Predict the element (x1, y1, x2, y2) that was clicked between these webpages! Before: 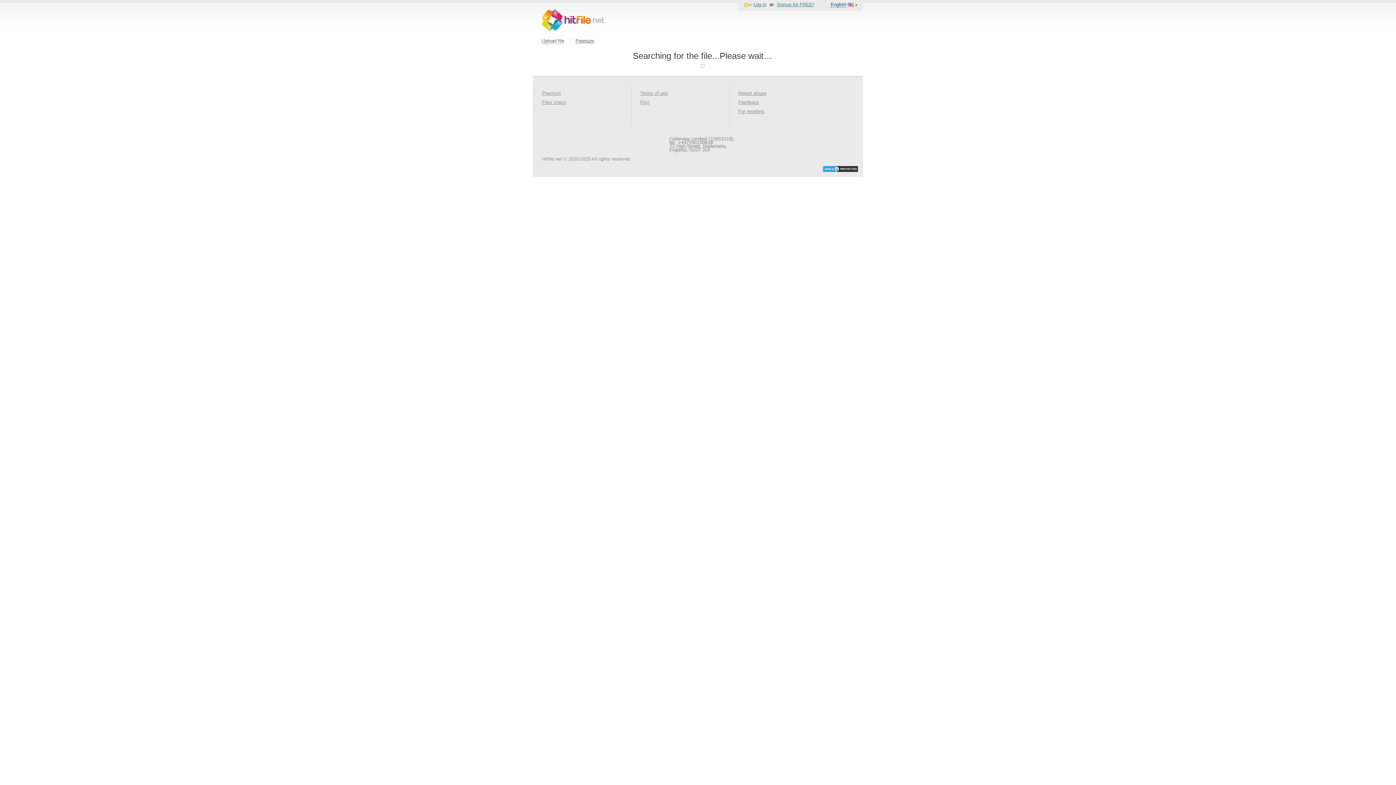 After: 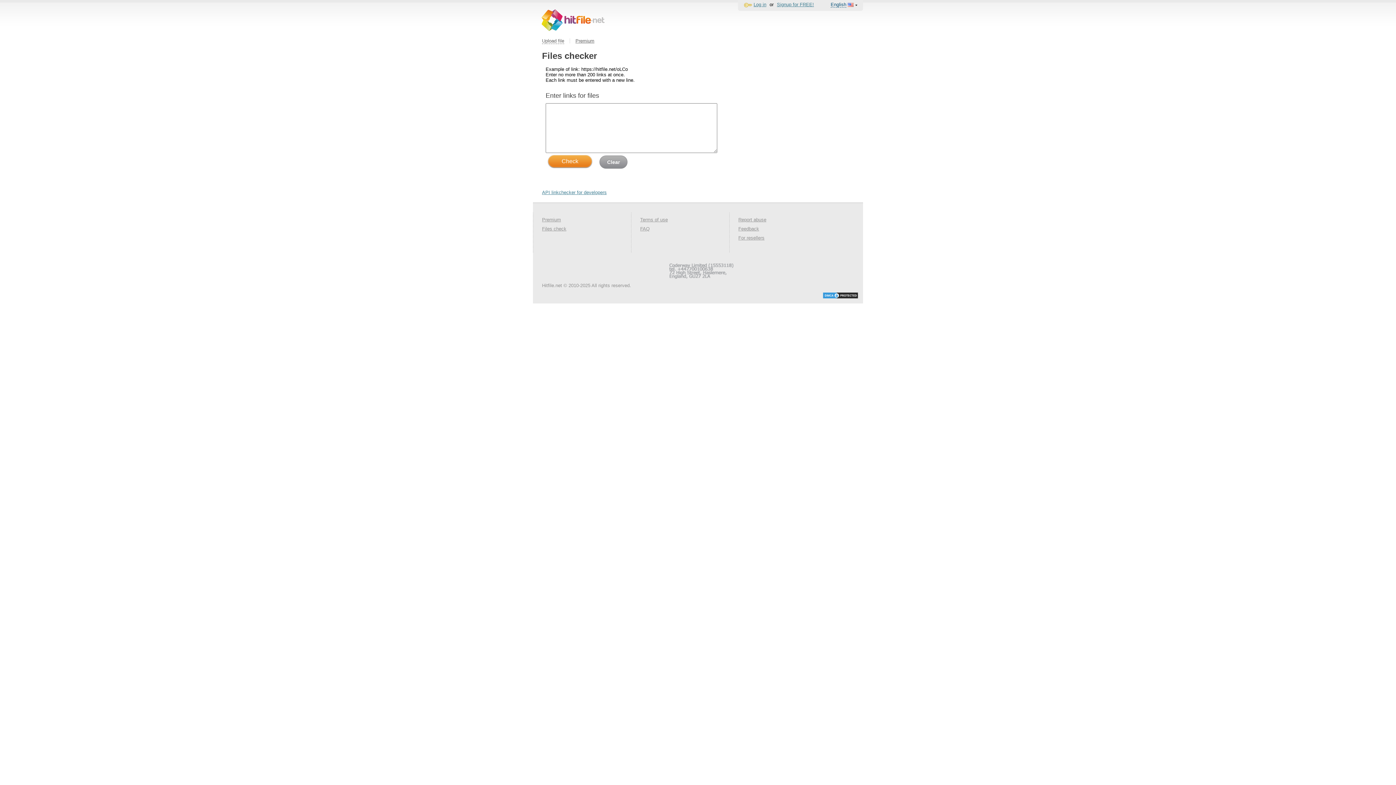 Action: bbox: (542, 99, 566, 105) label: Files check